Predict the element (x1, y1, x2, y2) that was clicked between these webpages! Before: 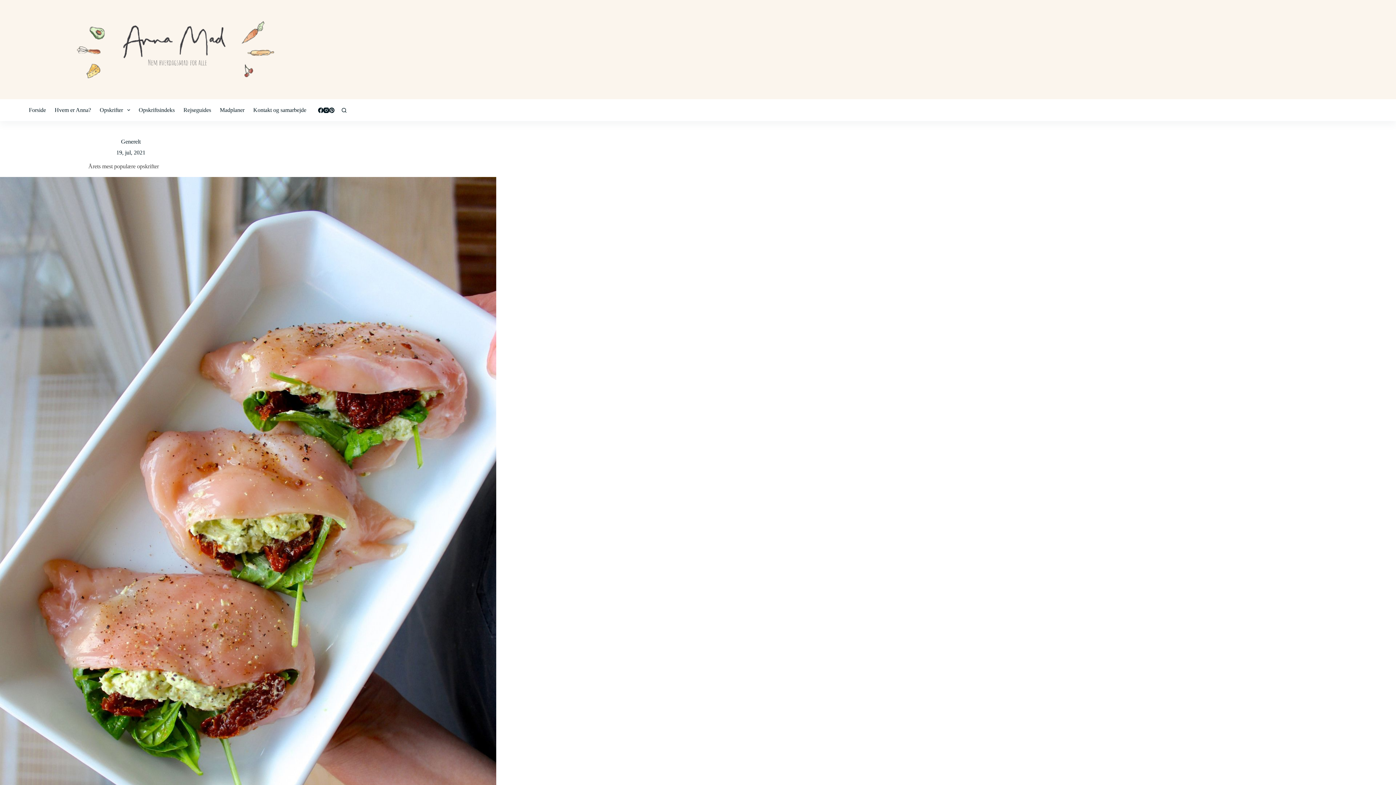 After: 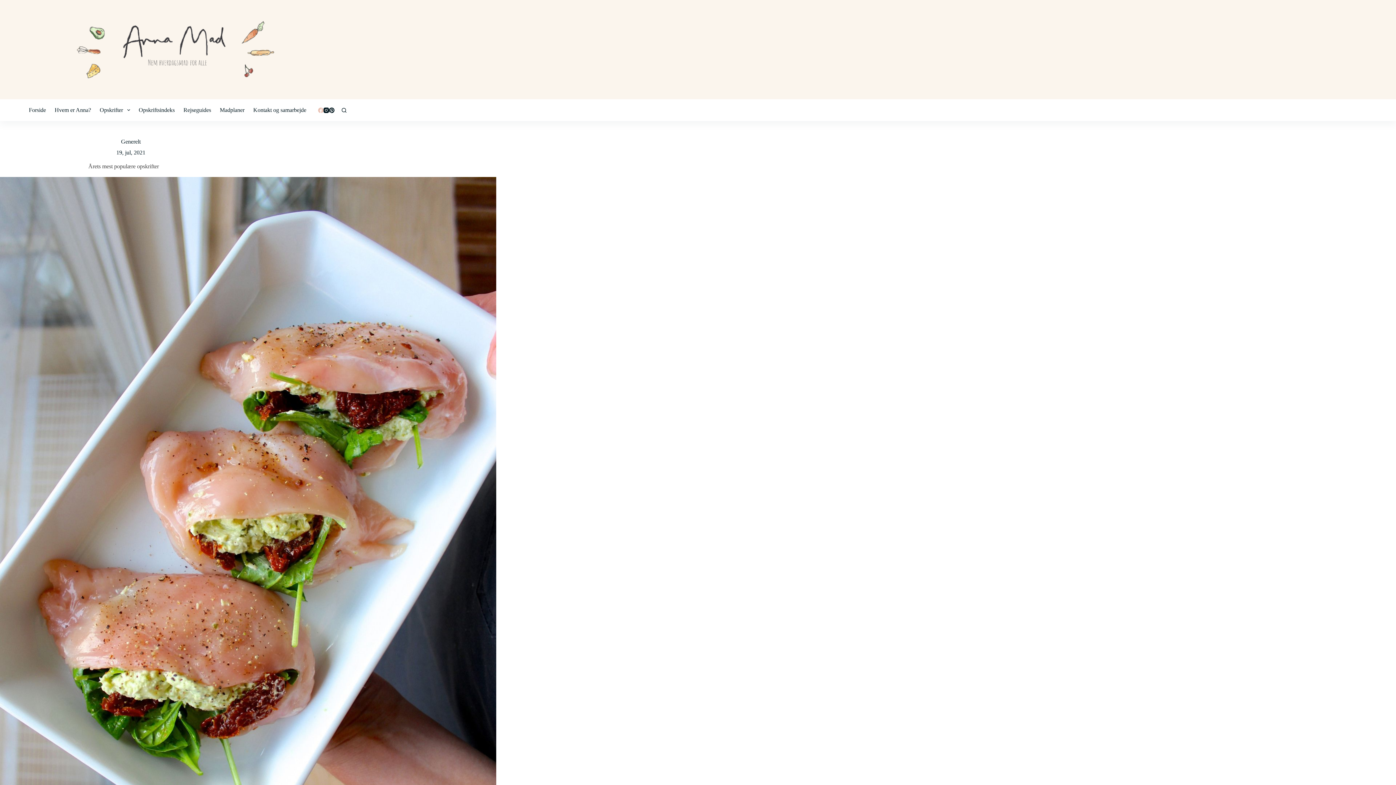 Action: label: Facebook bbox: (318, 107, 323, 112)